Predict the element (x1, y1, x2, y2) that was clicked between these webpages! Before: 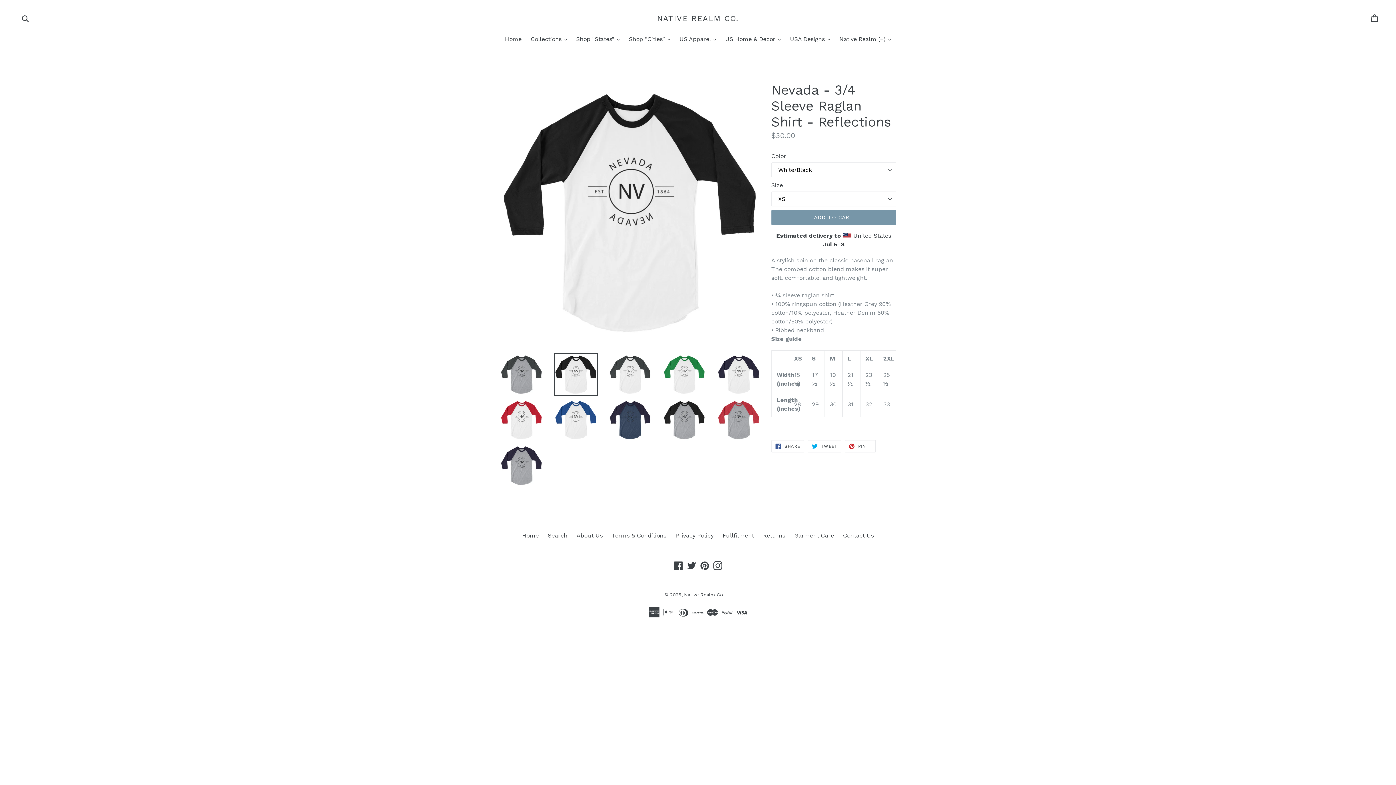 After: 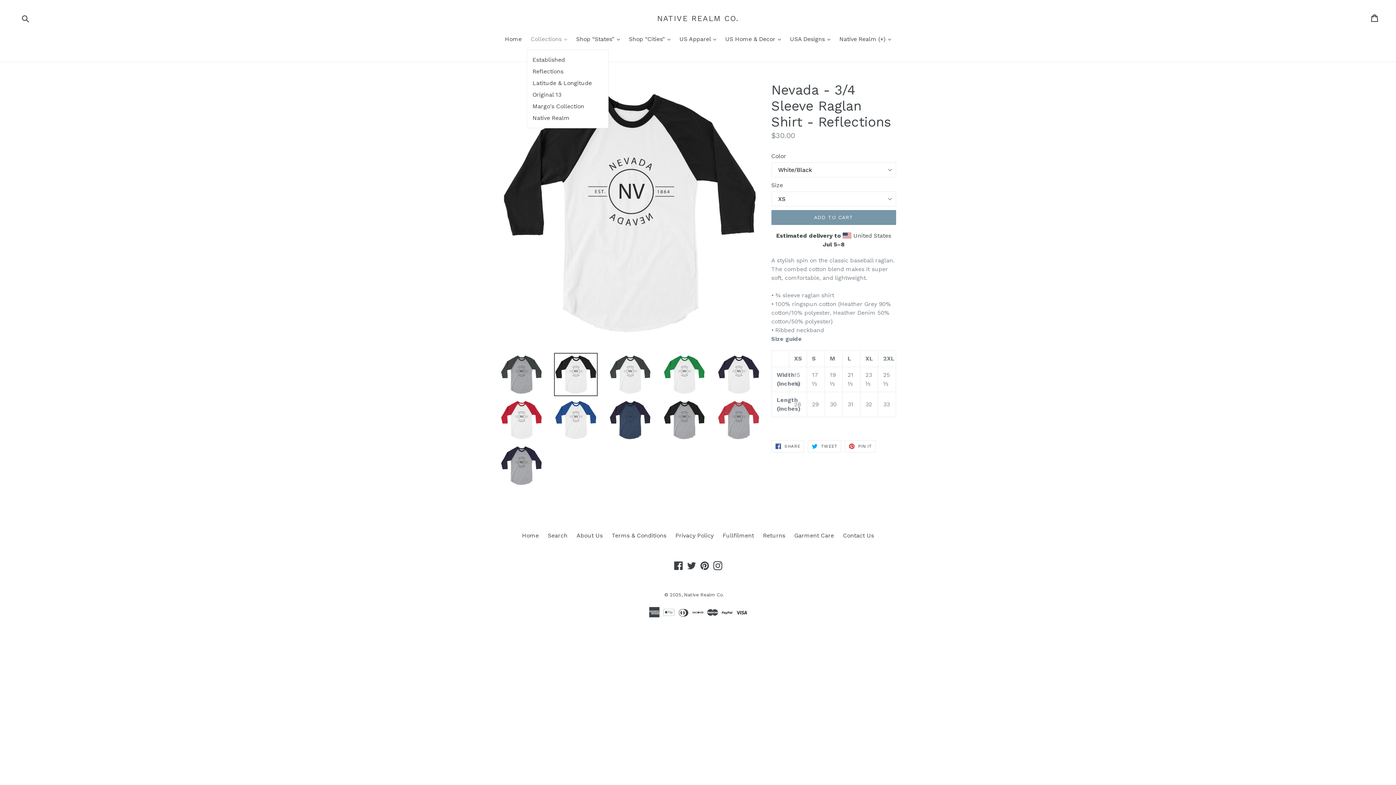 Action: label: Collections  bbox: (527, 34, 570, 44)